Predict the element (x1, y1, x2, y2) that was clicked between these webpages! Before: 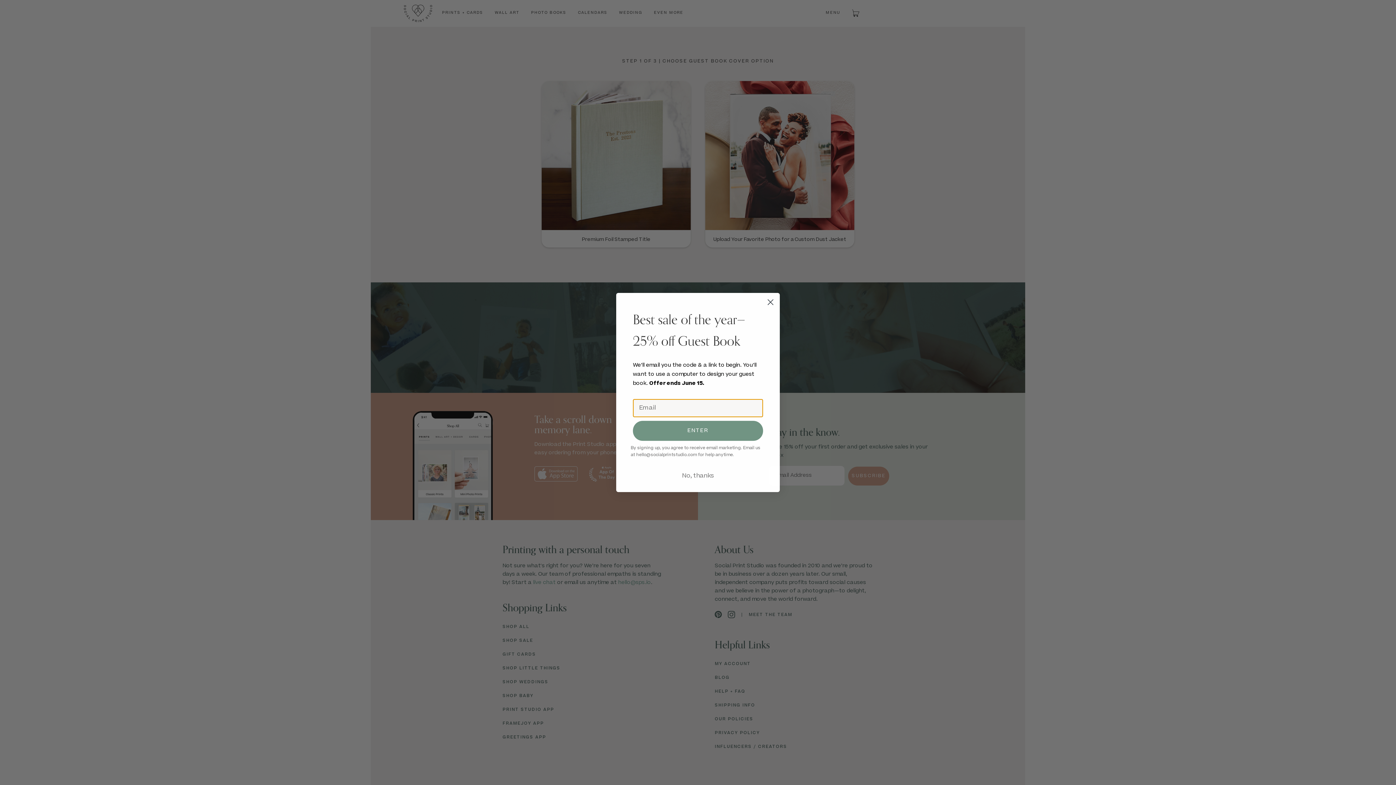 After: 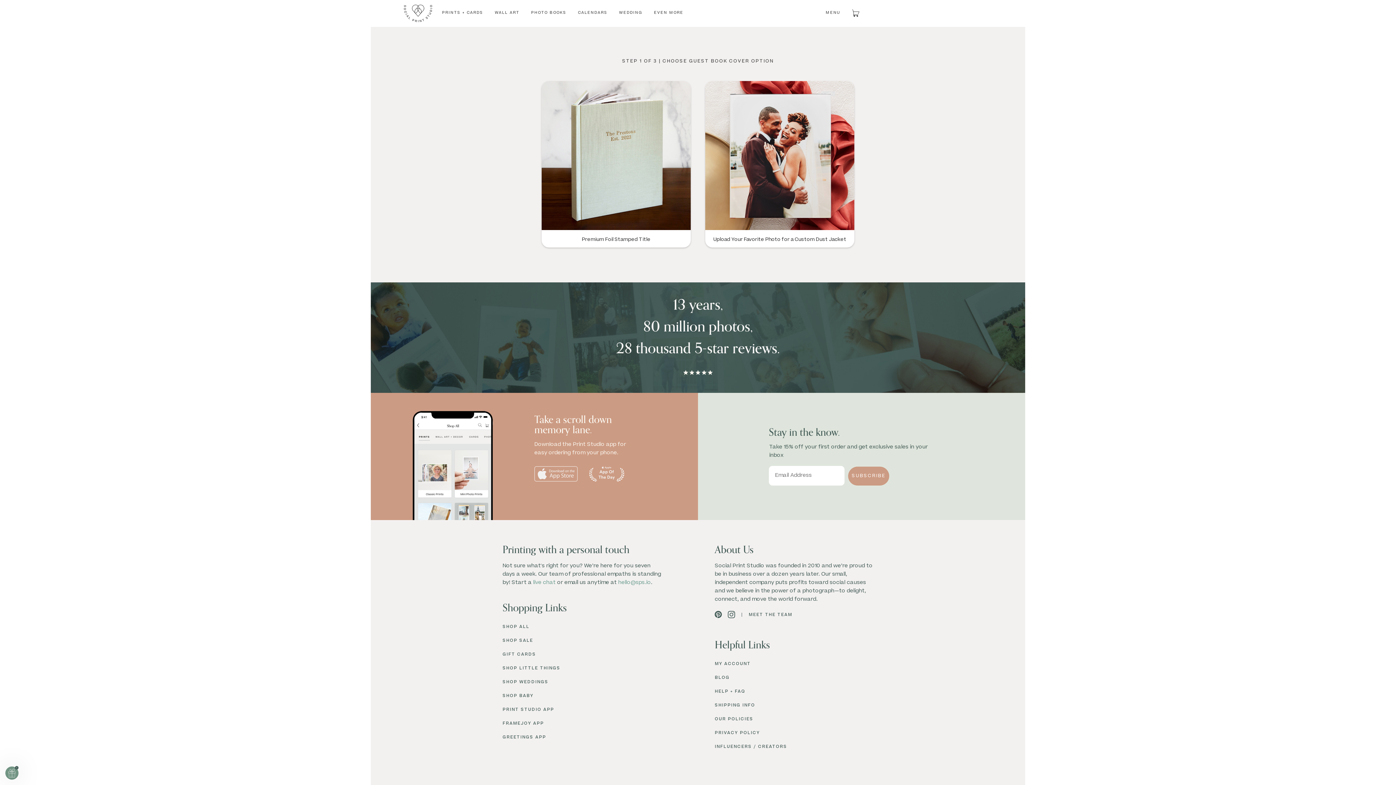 Action: bbox: (633, 469, 763, 483) label: No, thanks